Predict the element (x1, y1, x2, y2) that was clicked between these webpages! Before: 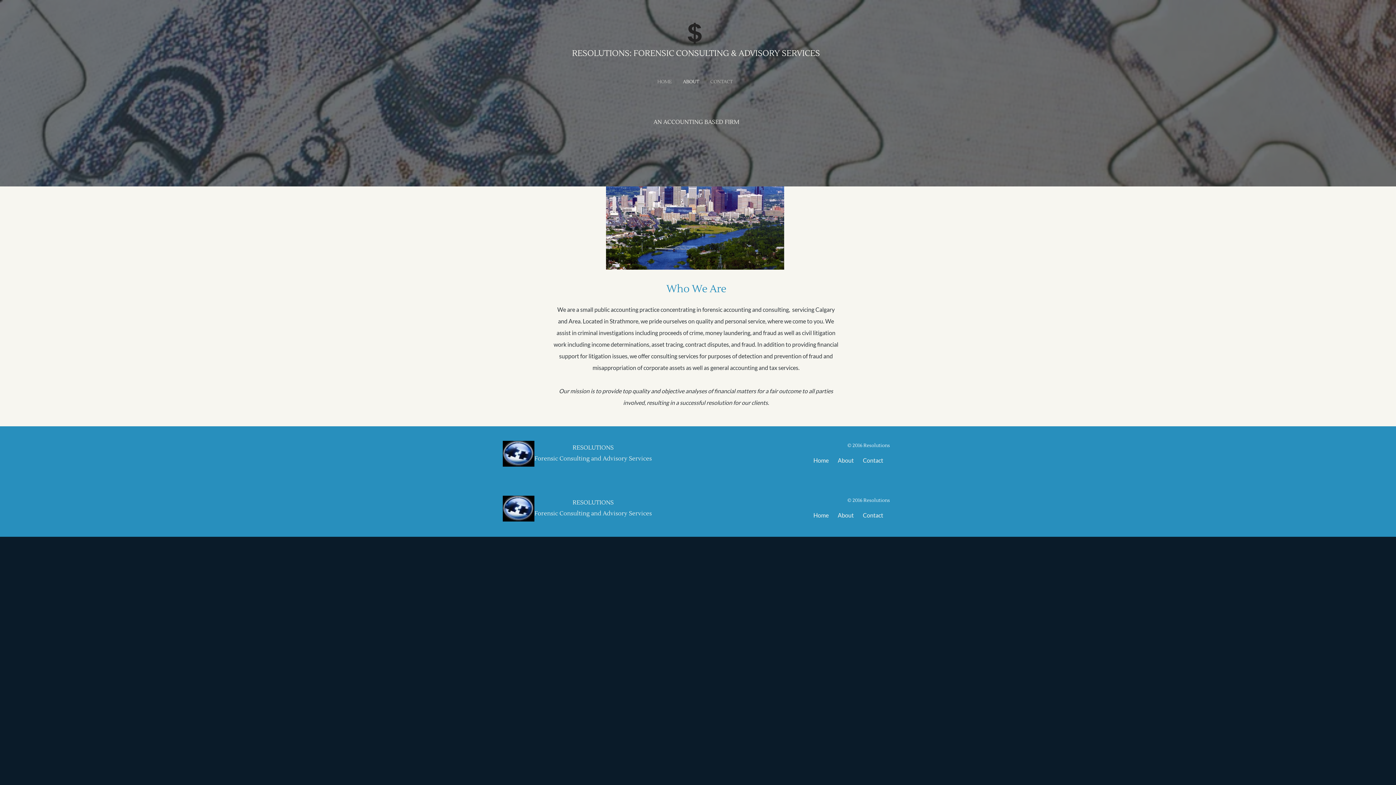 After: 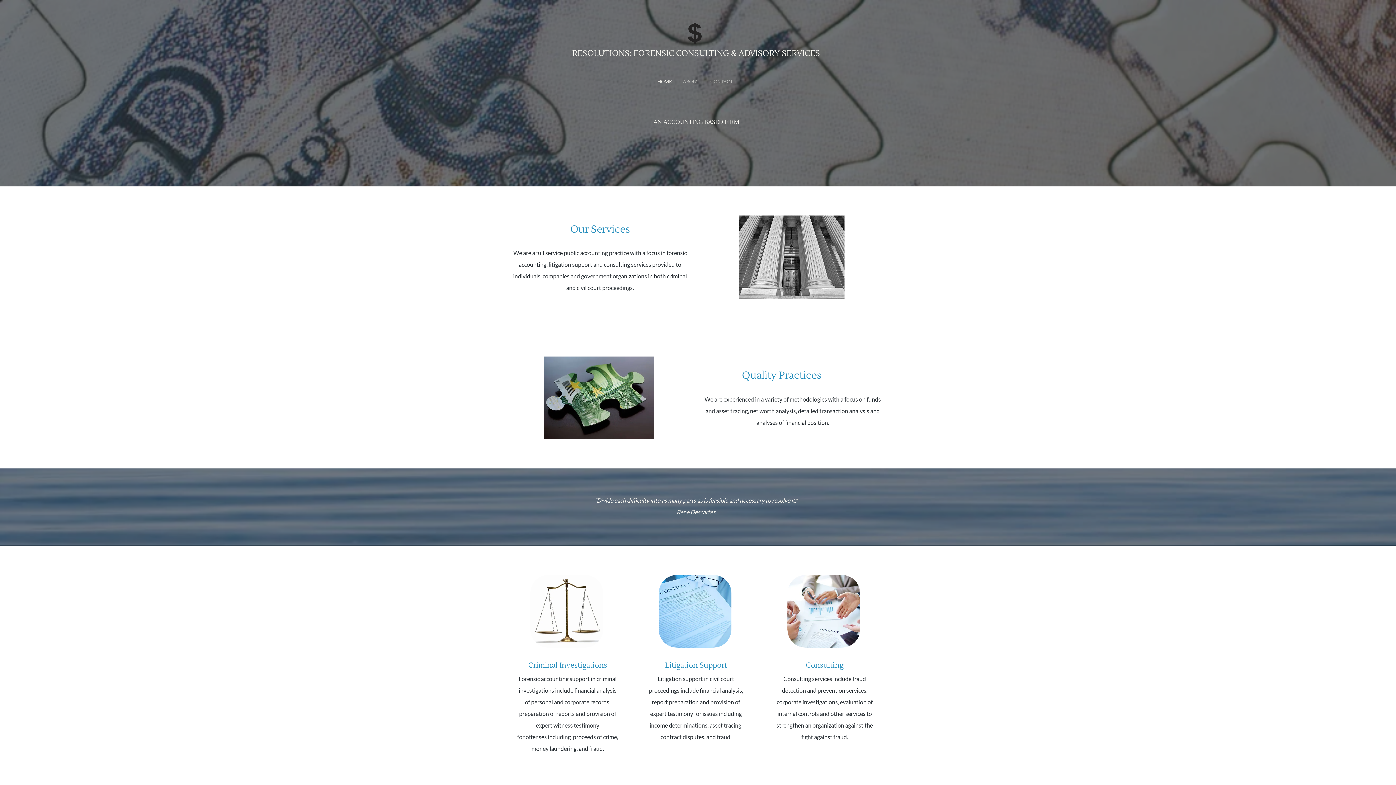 Action: bbox: (809, 511, 833, 519) label: Home